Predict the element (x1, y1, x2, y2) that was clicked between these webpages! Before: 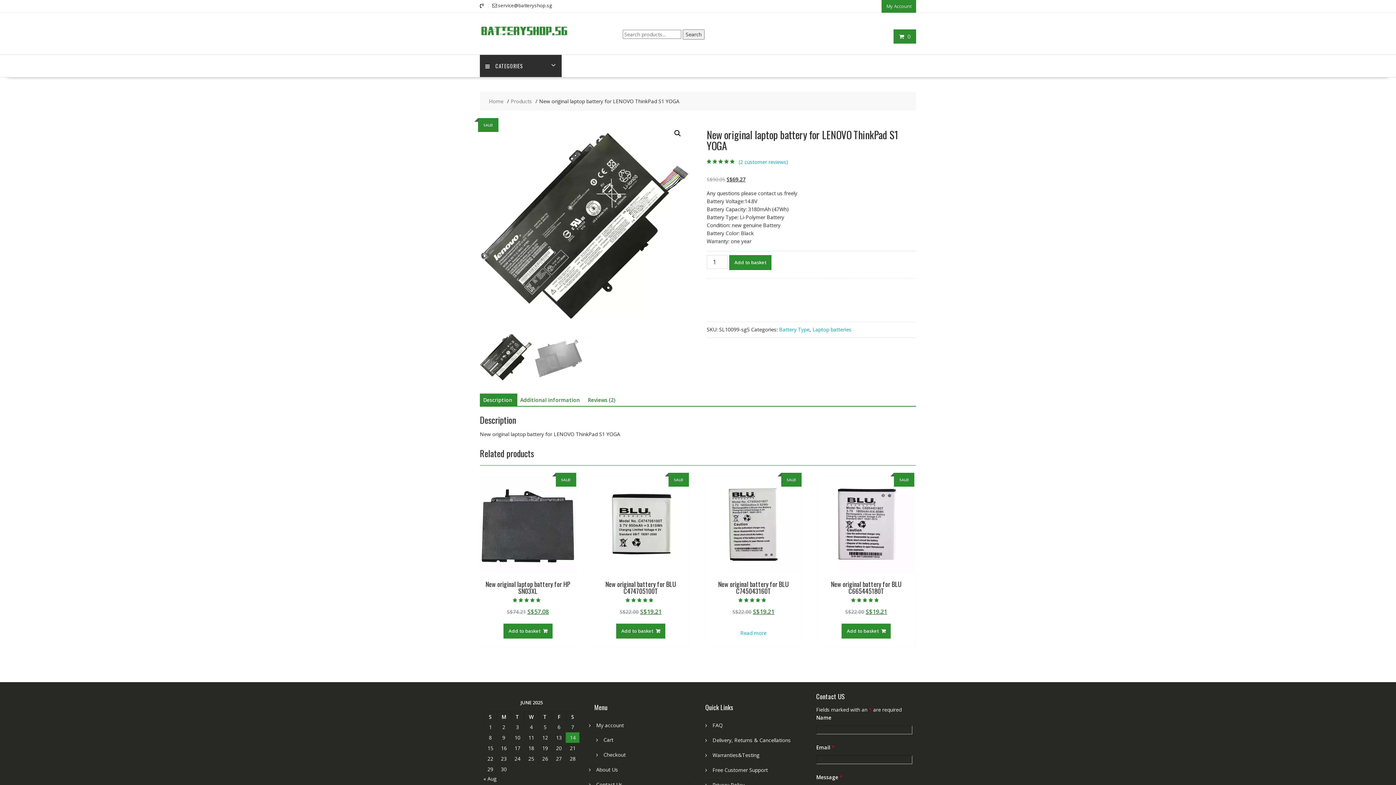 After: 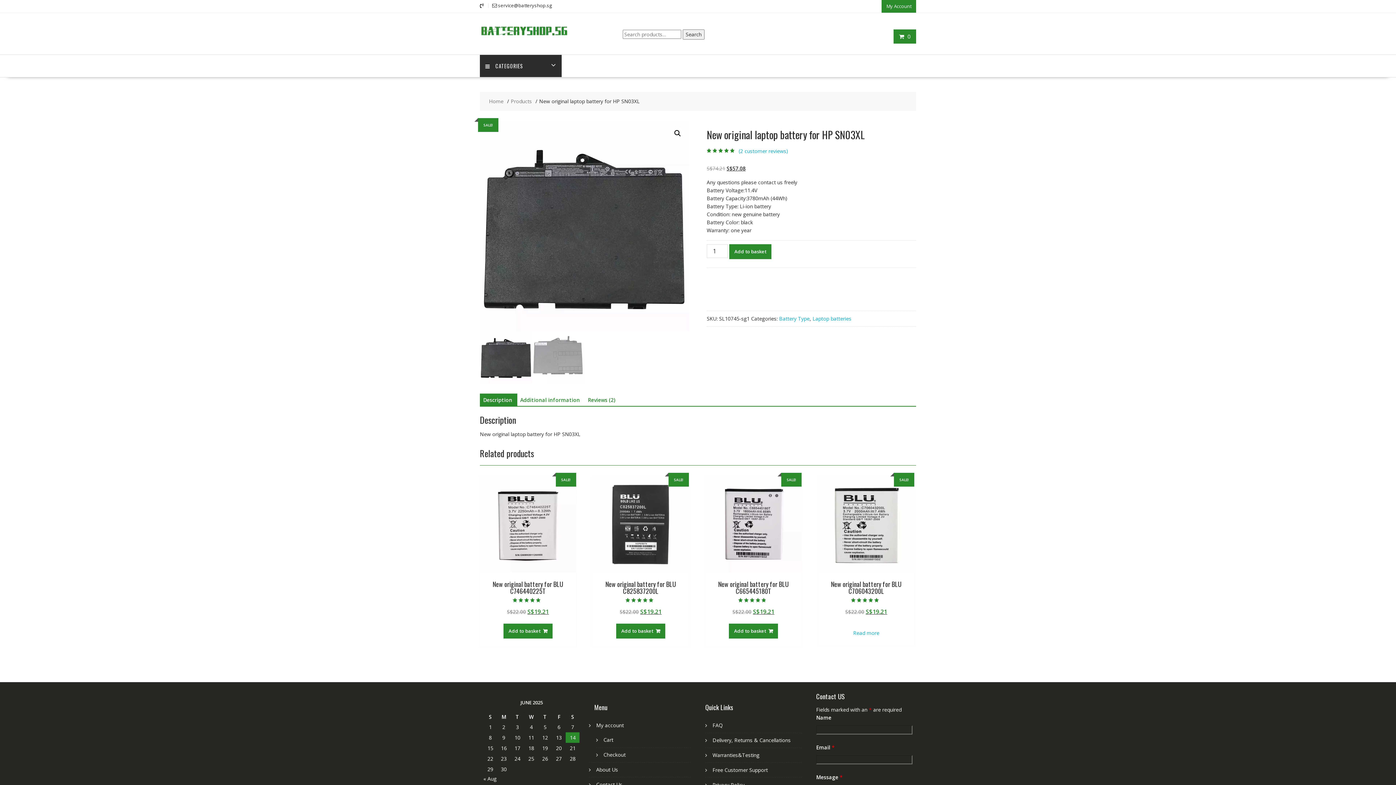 Action: bbox: (480, 476, 576, 616) label: SALE!
New original laptop battery for HP SN03XL
Rated
5.00
out of 5
S$74.21 
Original price was: S$74.21.
S$57.08
Current price is: S$57.08.